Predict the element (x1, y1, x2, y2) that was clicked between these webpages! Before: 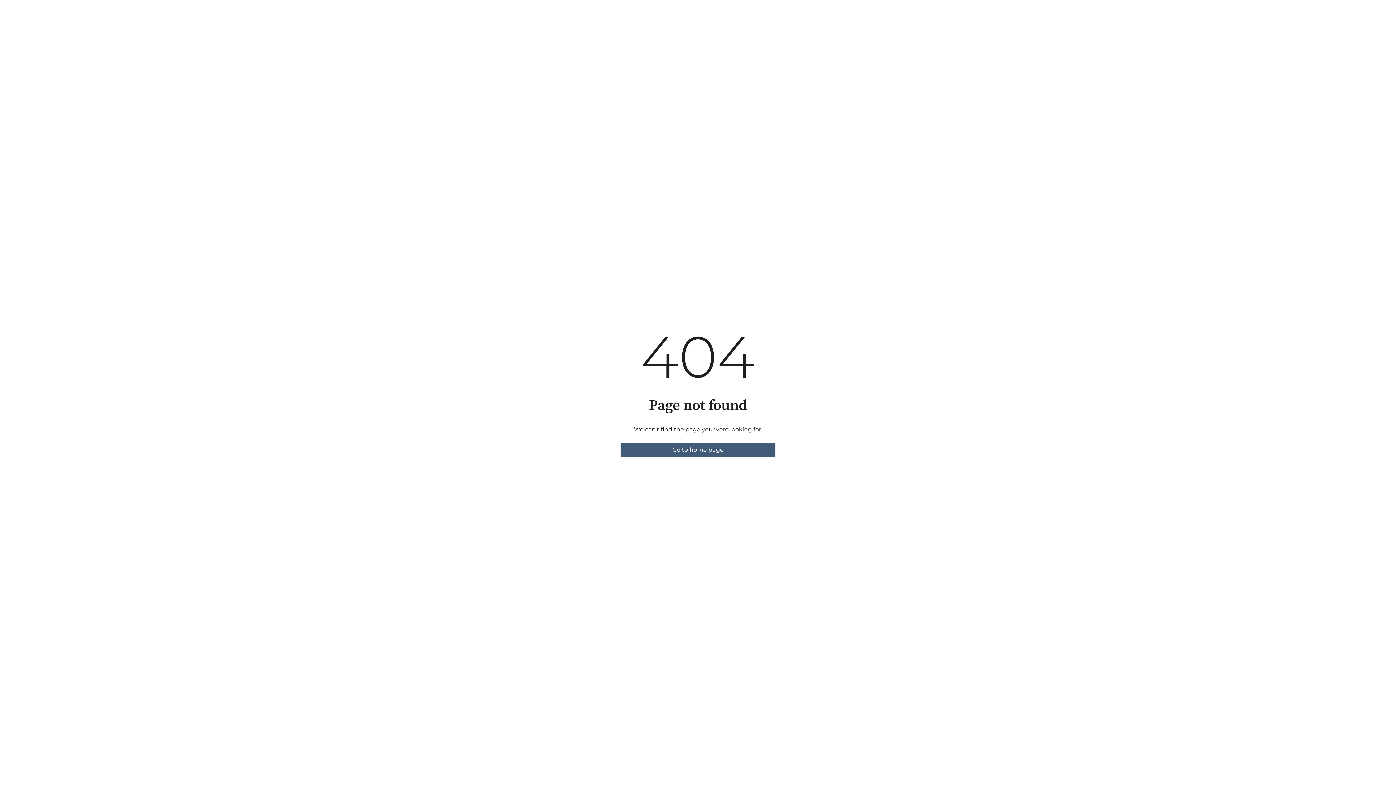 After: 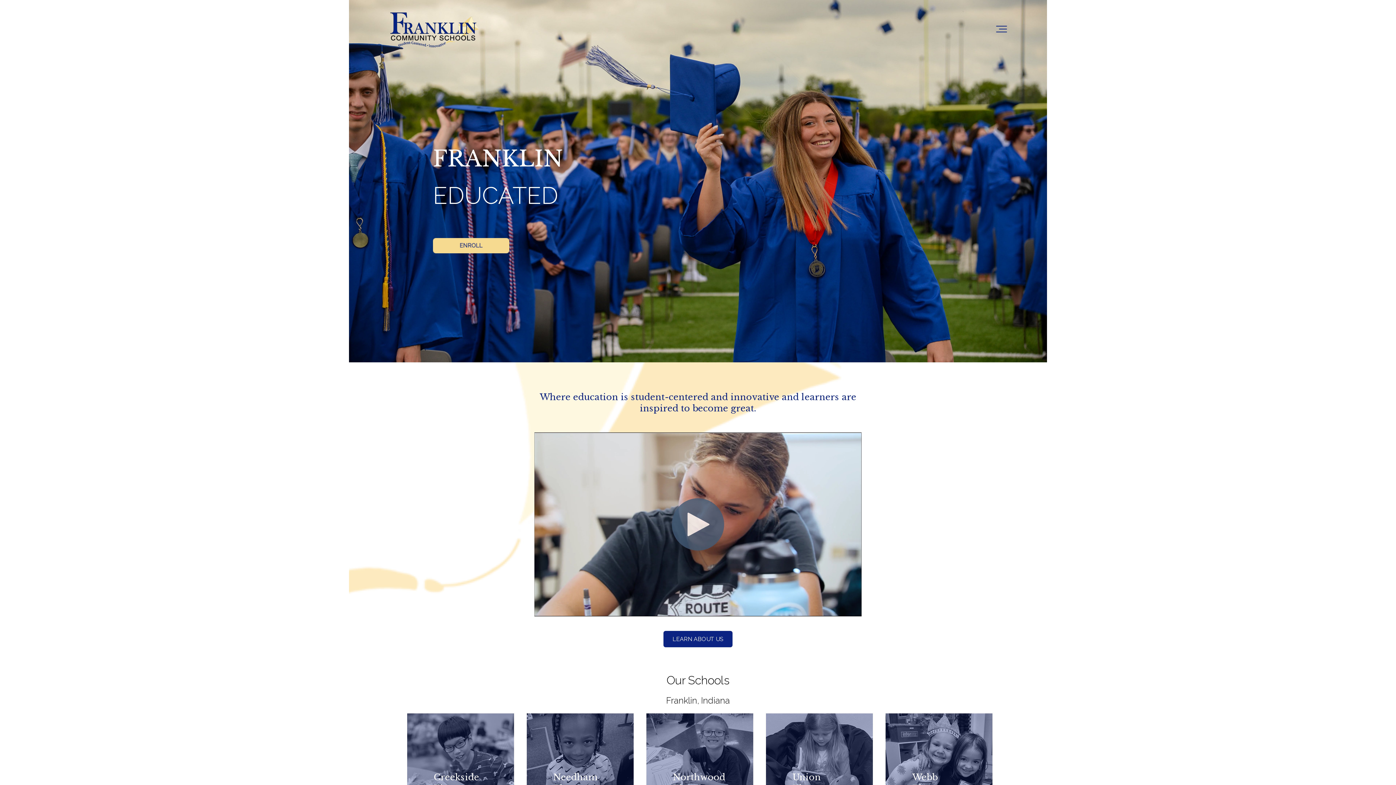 Action: label: Go to home page bbox: (620, 442, 775, 457)